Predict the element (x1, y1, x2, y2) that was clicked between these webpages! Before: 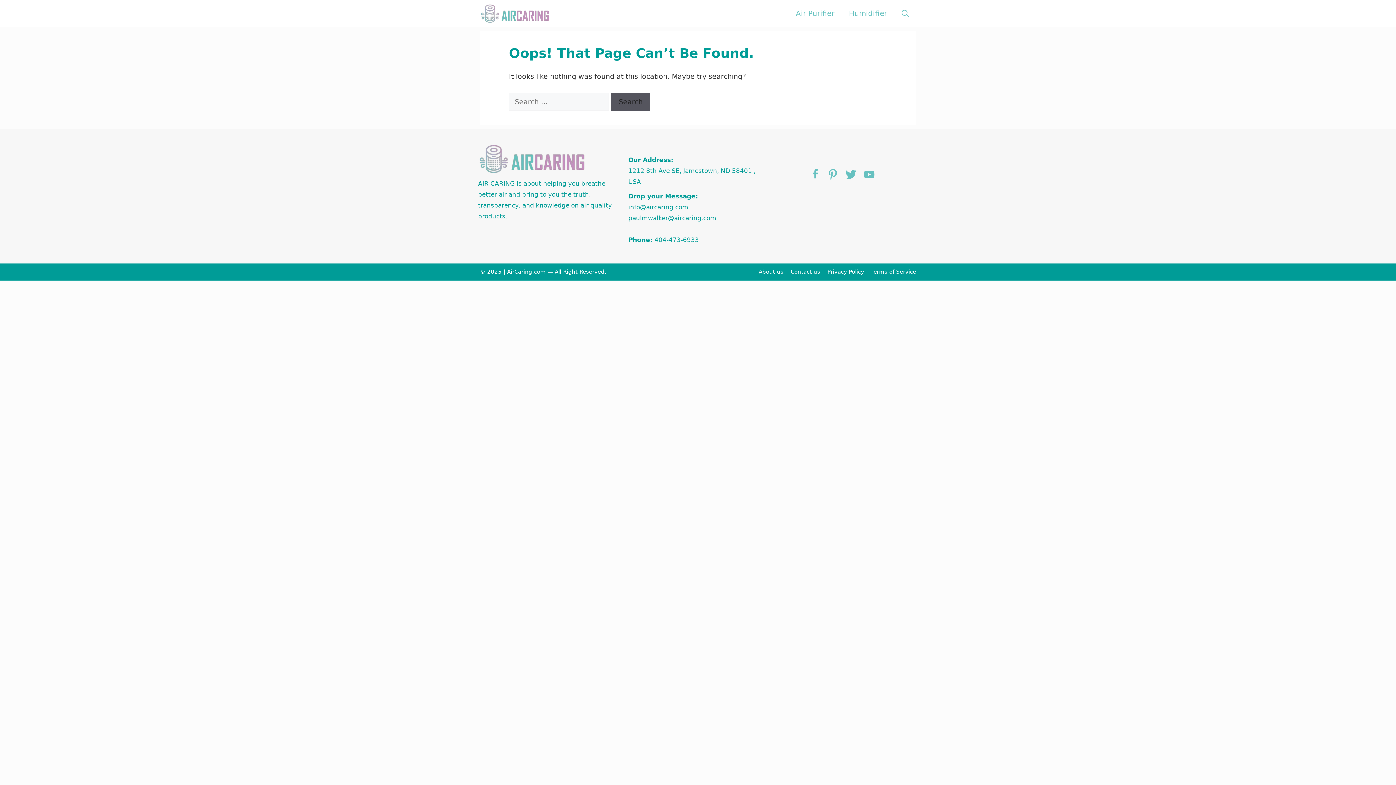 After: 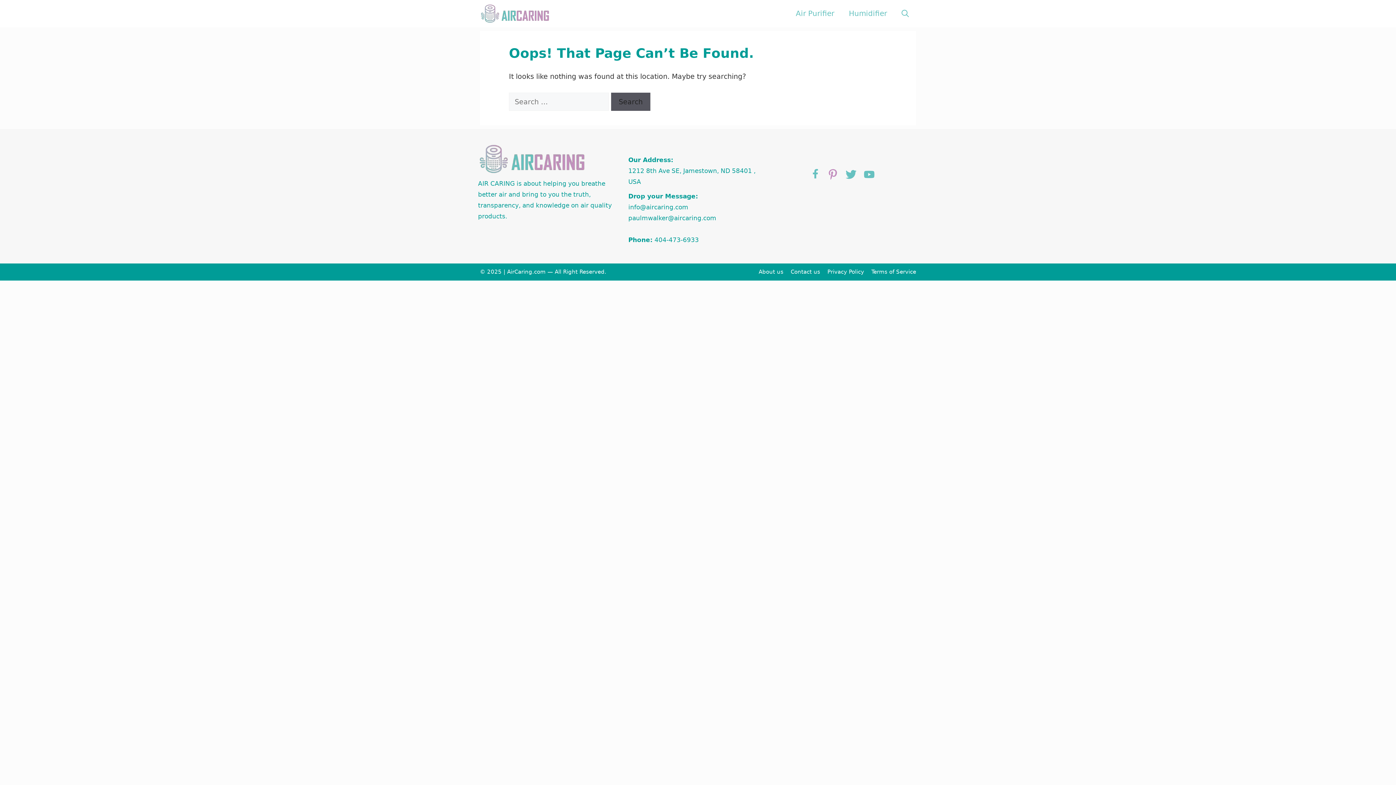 Action: bbox: (827, 169, 838, 180)